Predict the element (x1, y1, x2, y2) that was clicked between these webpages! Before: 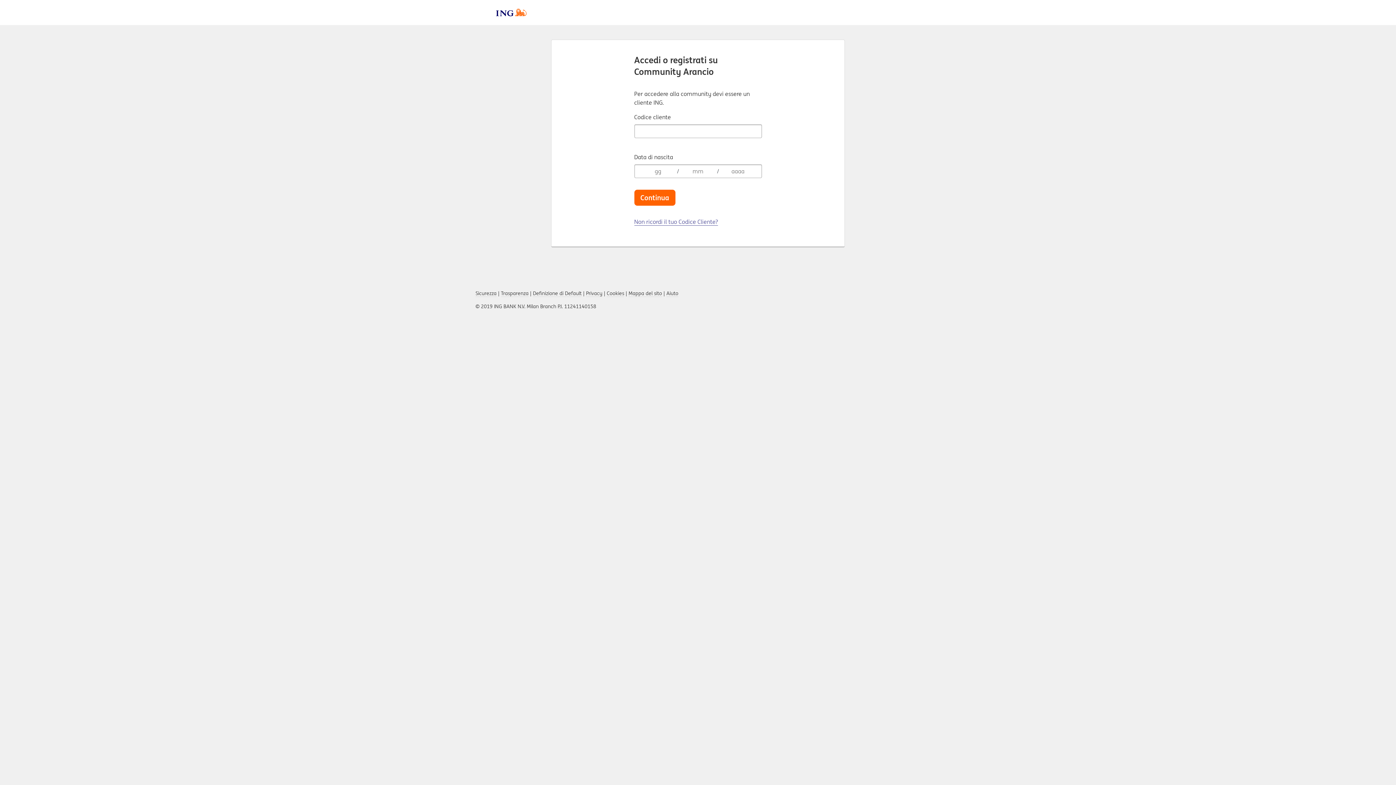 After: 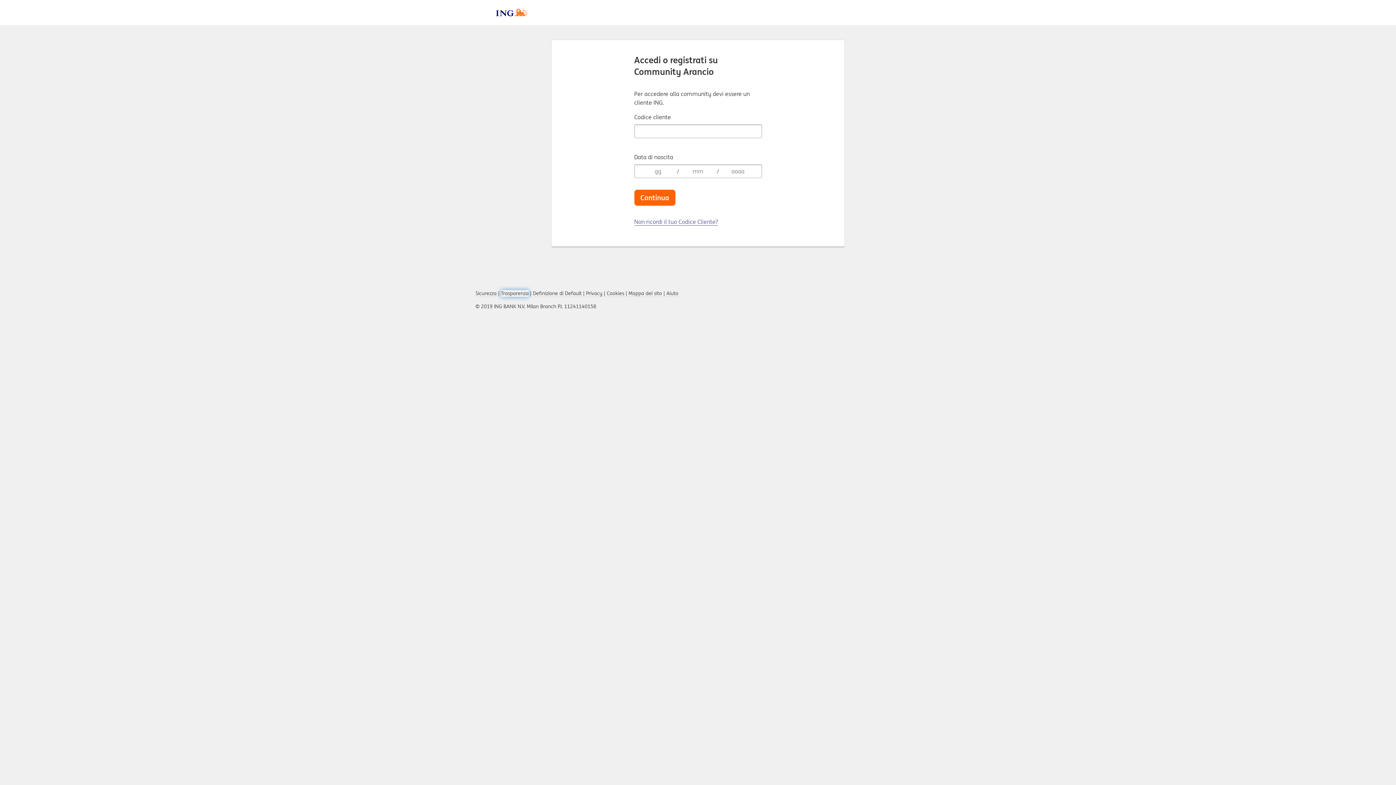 Action: bbox: (501, 290, 528, 297) label: Trasparenza